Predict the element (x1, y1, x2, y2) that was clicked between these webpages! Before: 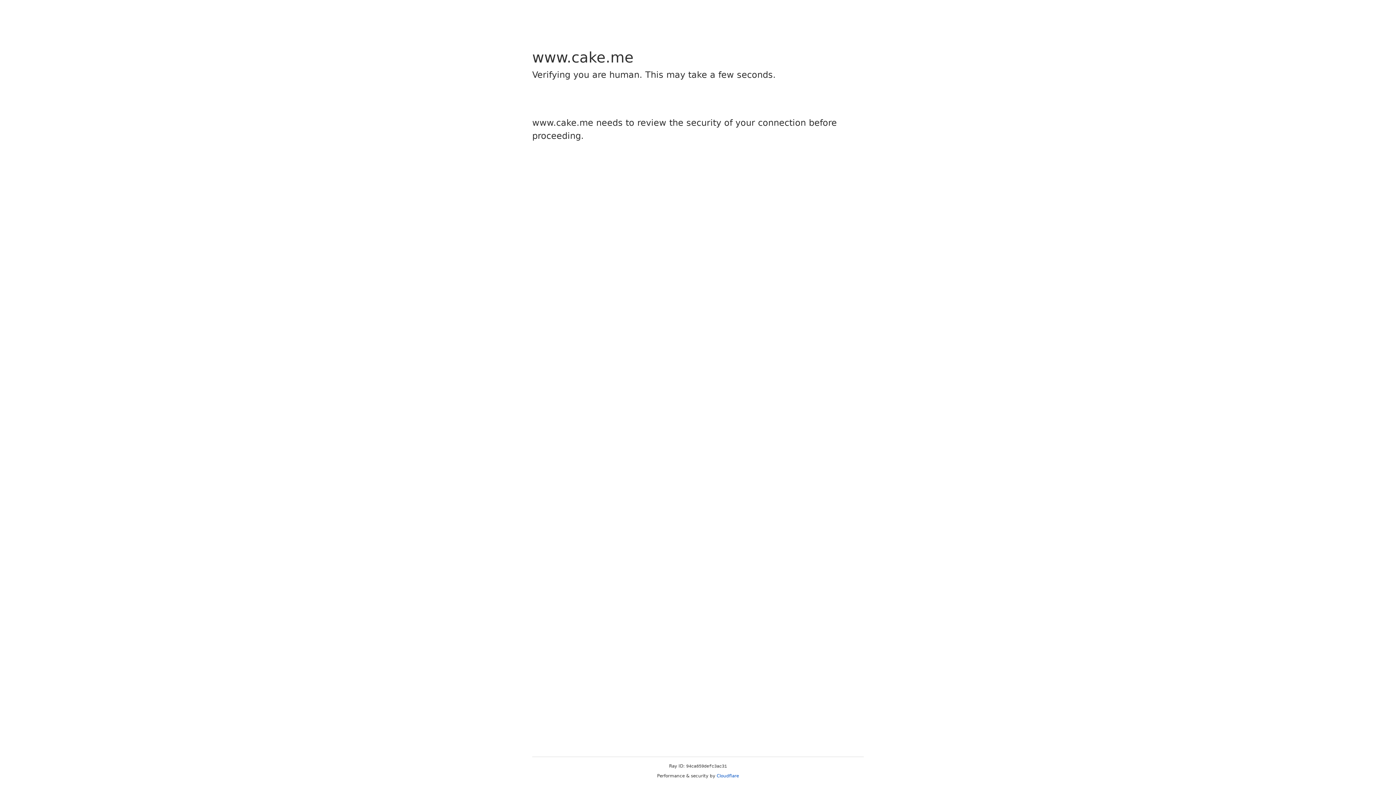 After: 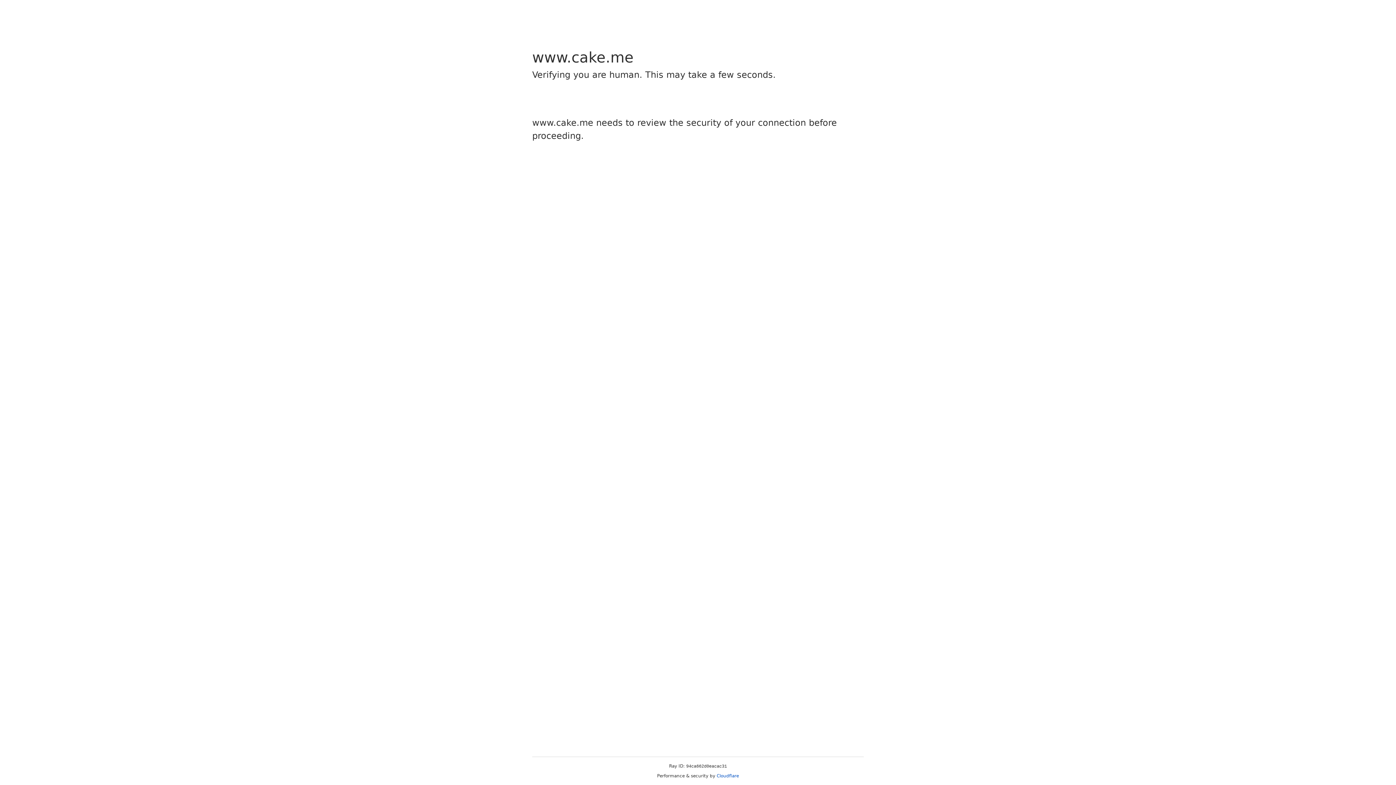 Action: bbox: (716, 773, 739, 778) label: Cloudflare